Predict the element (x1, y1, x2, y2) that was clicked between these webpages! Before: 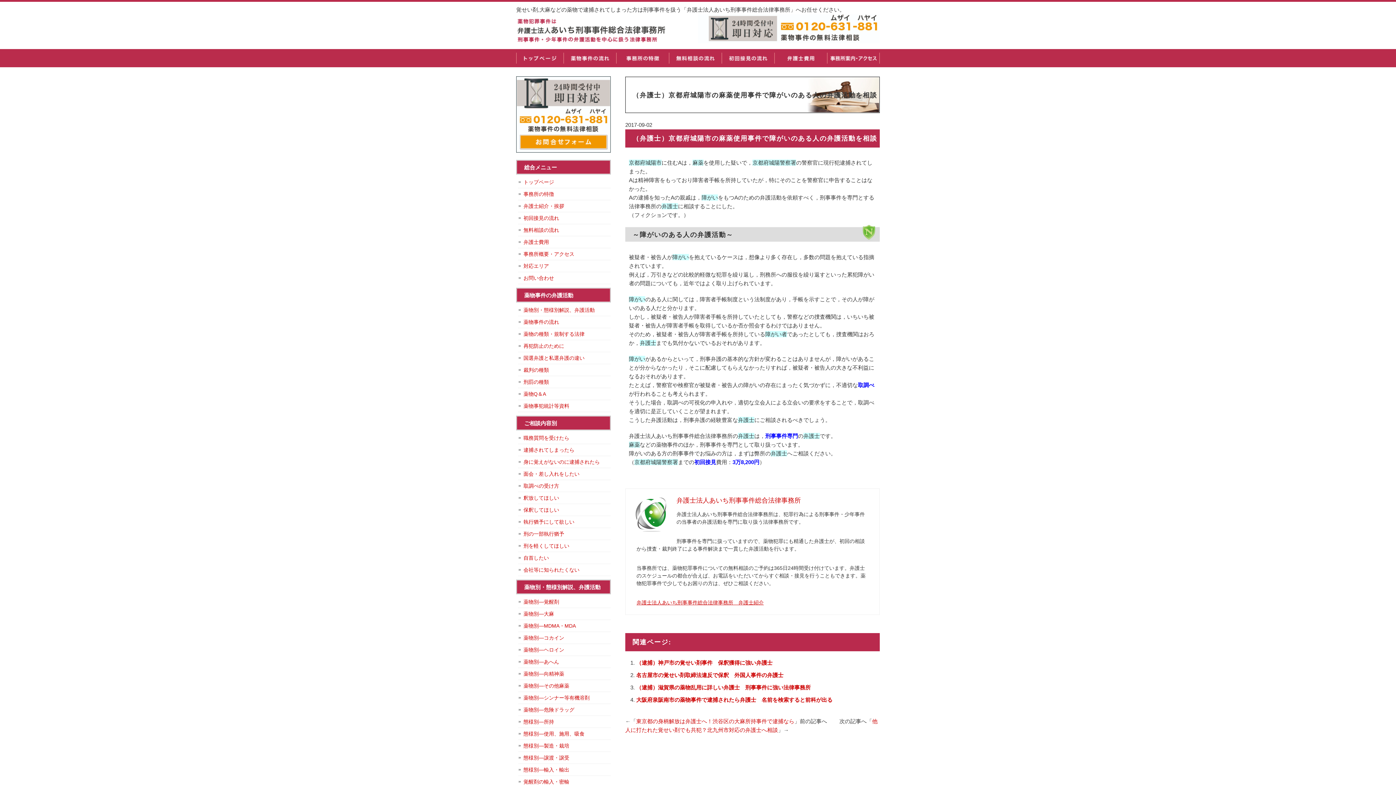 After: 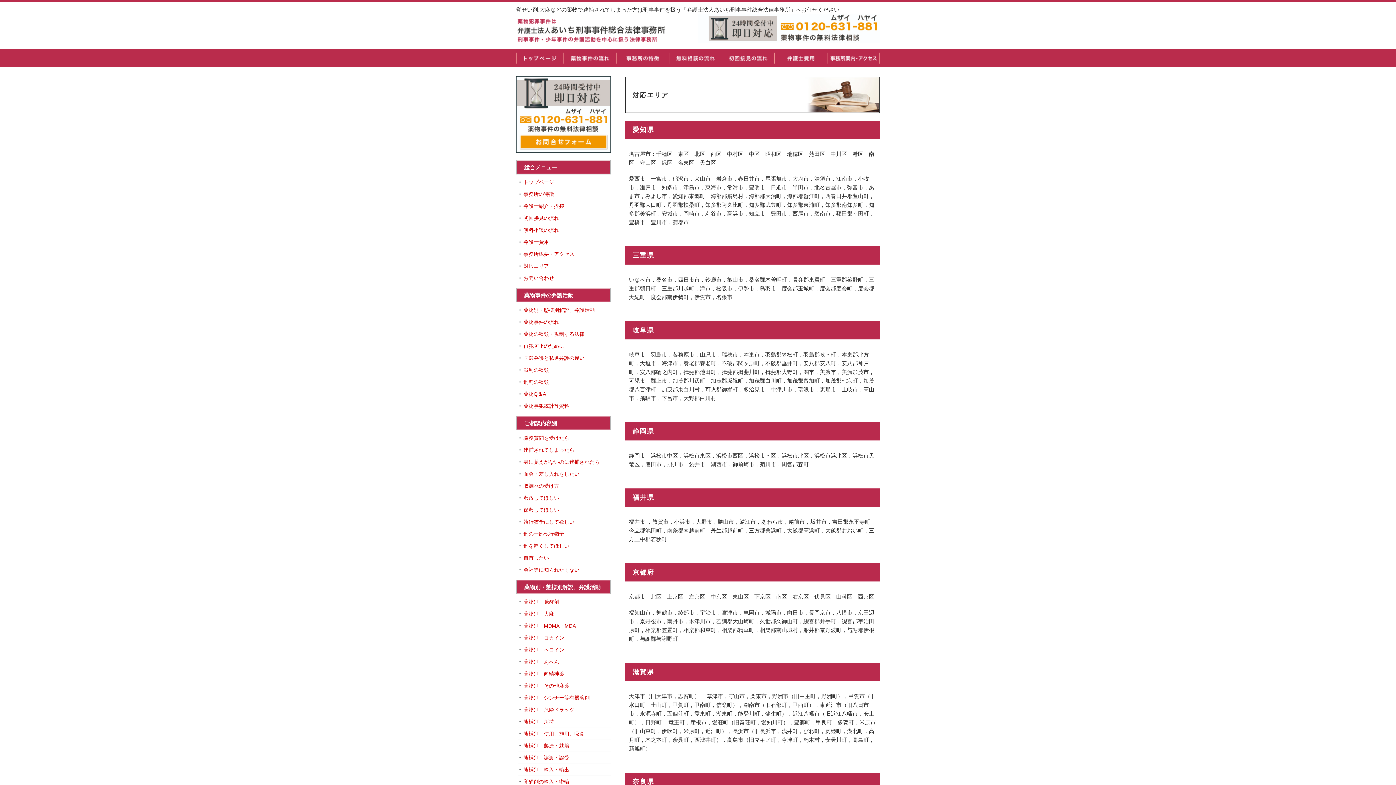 Action: bbox: (518, 262, 610, 270) label: 対応エリア